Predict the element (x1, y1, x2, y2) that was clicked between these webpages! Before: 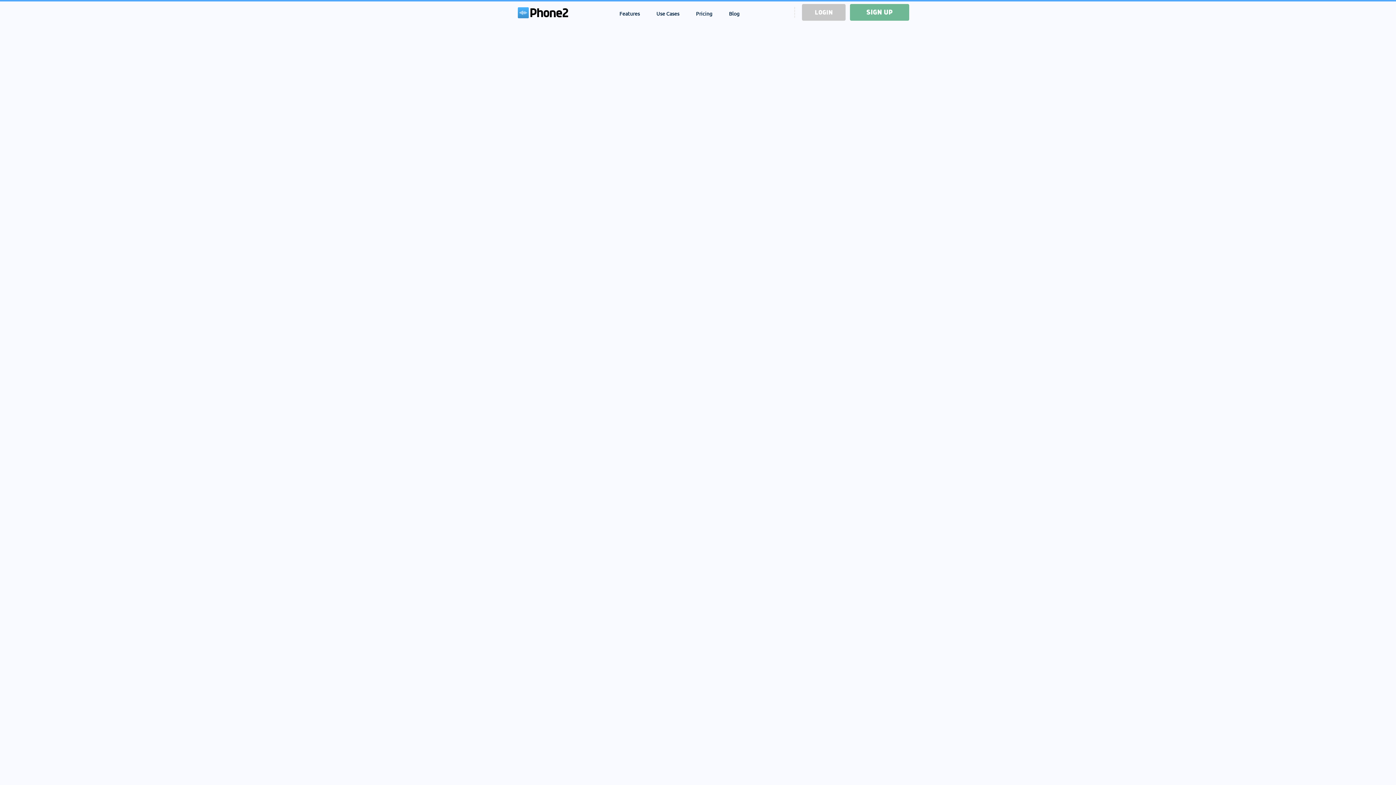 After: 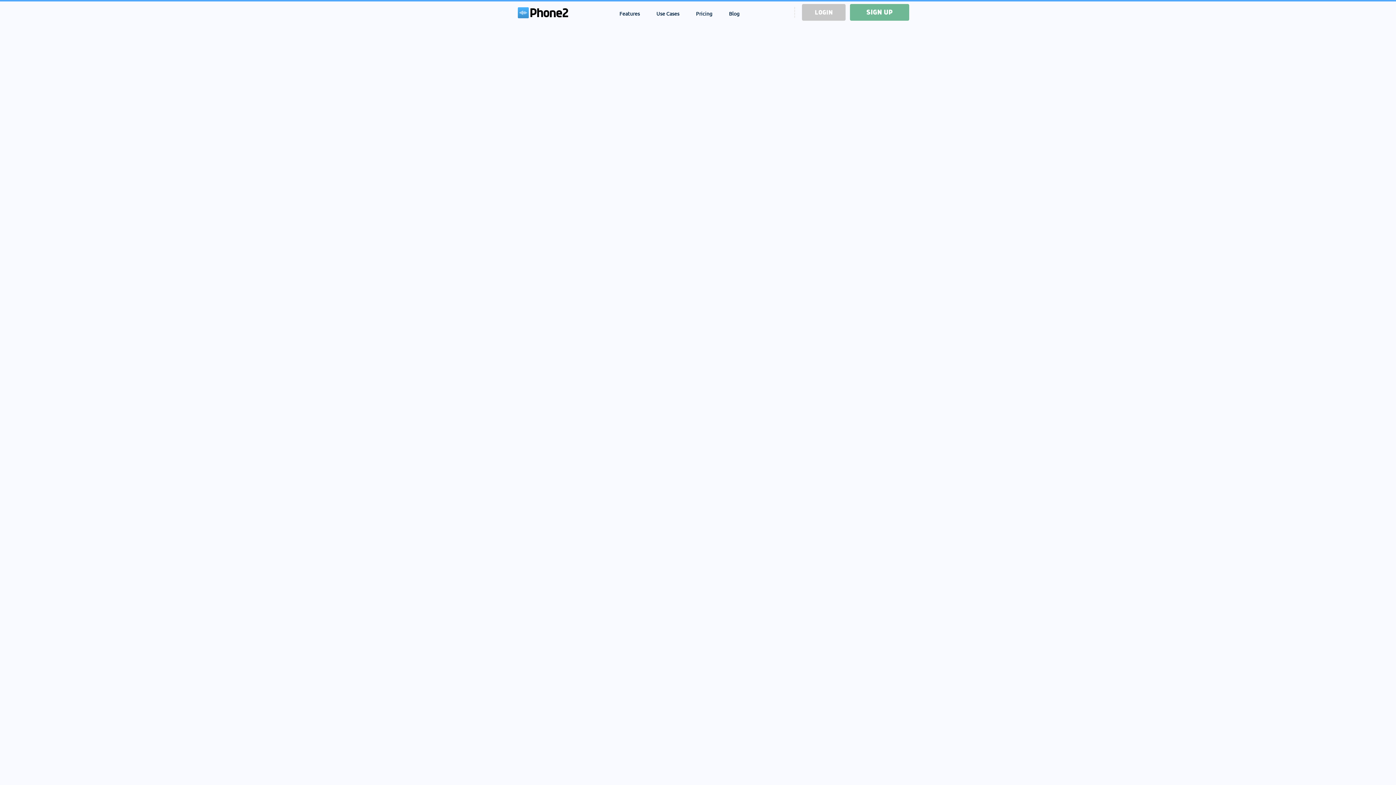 Action: bbox: (649, 6, 686, 20) label: Use Cases